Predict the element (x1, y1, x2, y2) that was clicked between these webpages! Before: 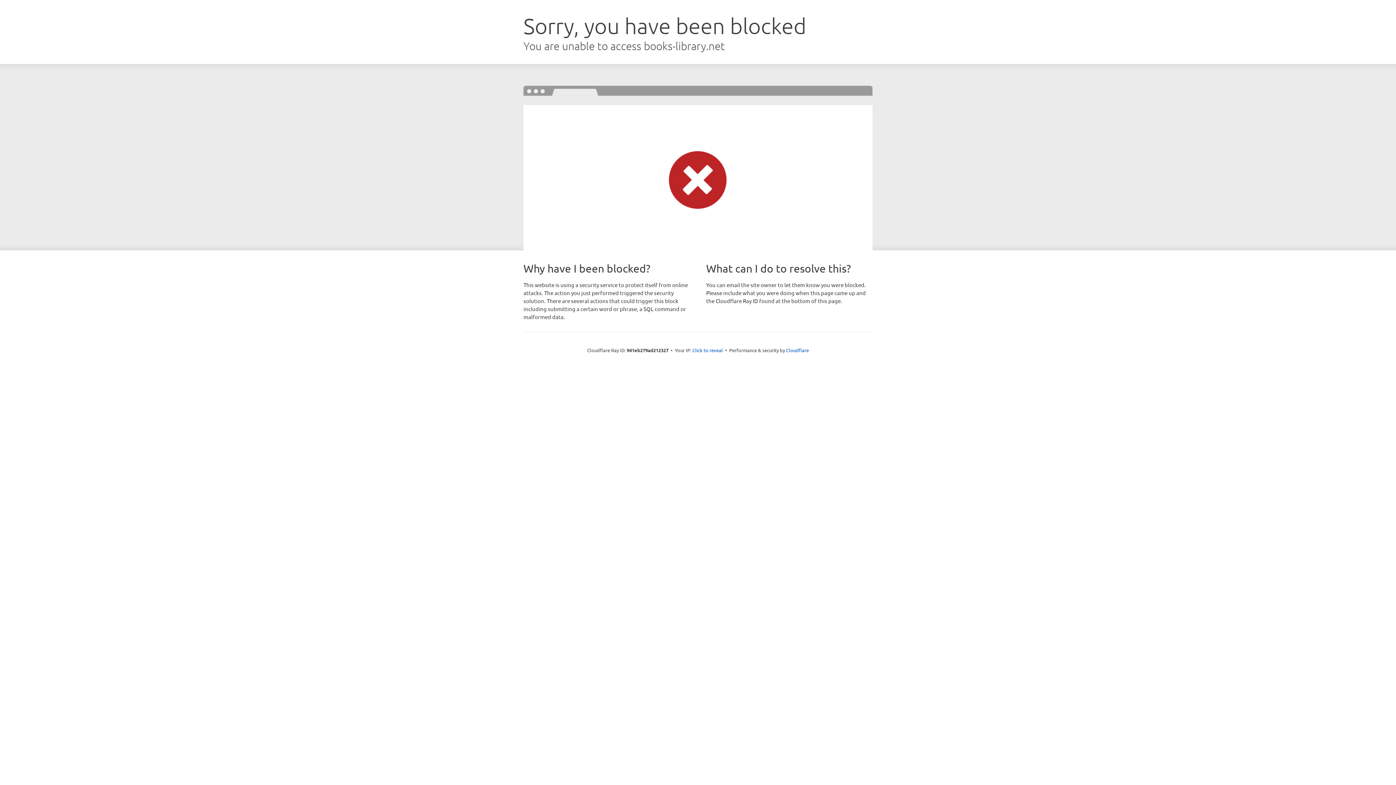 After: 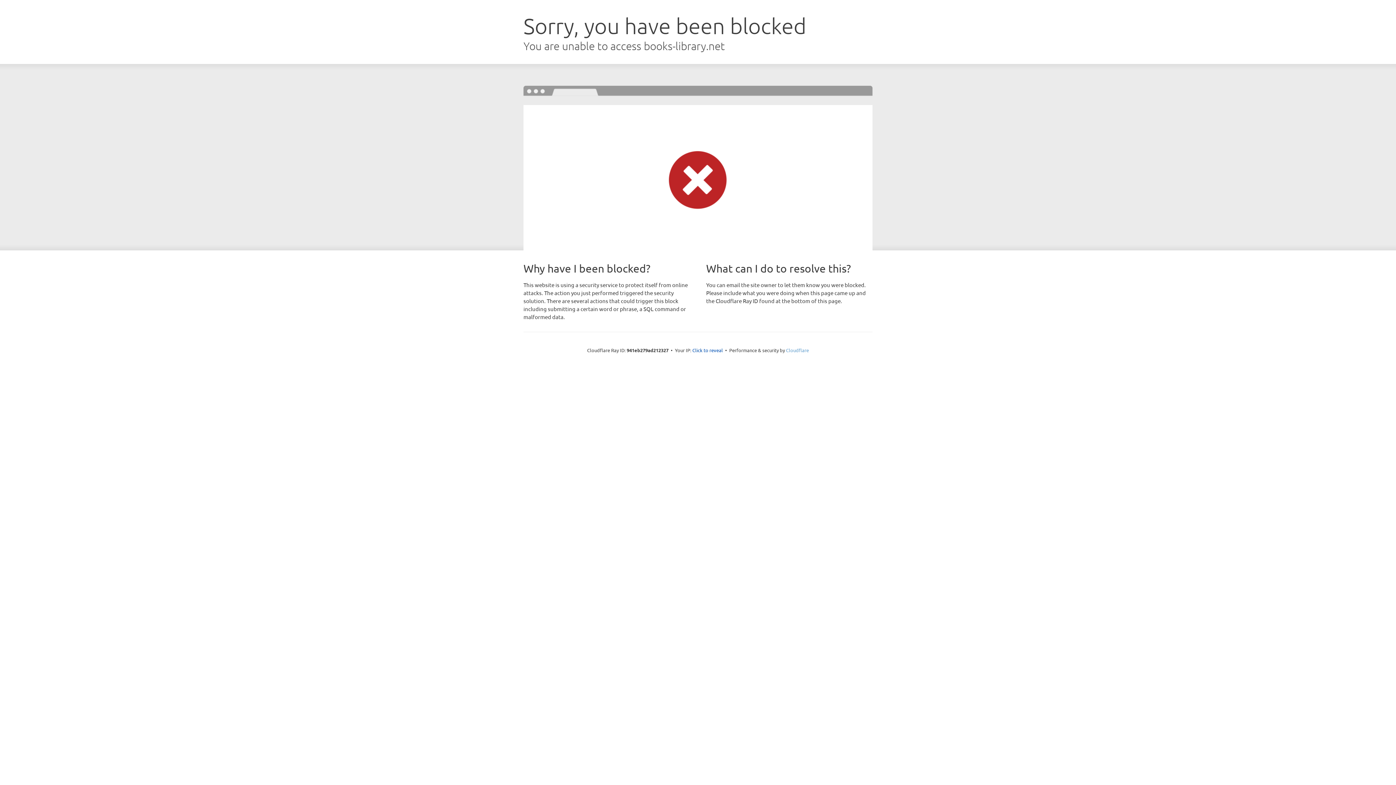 Action: bbox: (786, 347, 809, 353) label: Cloudflare